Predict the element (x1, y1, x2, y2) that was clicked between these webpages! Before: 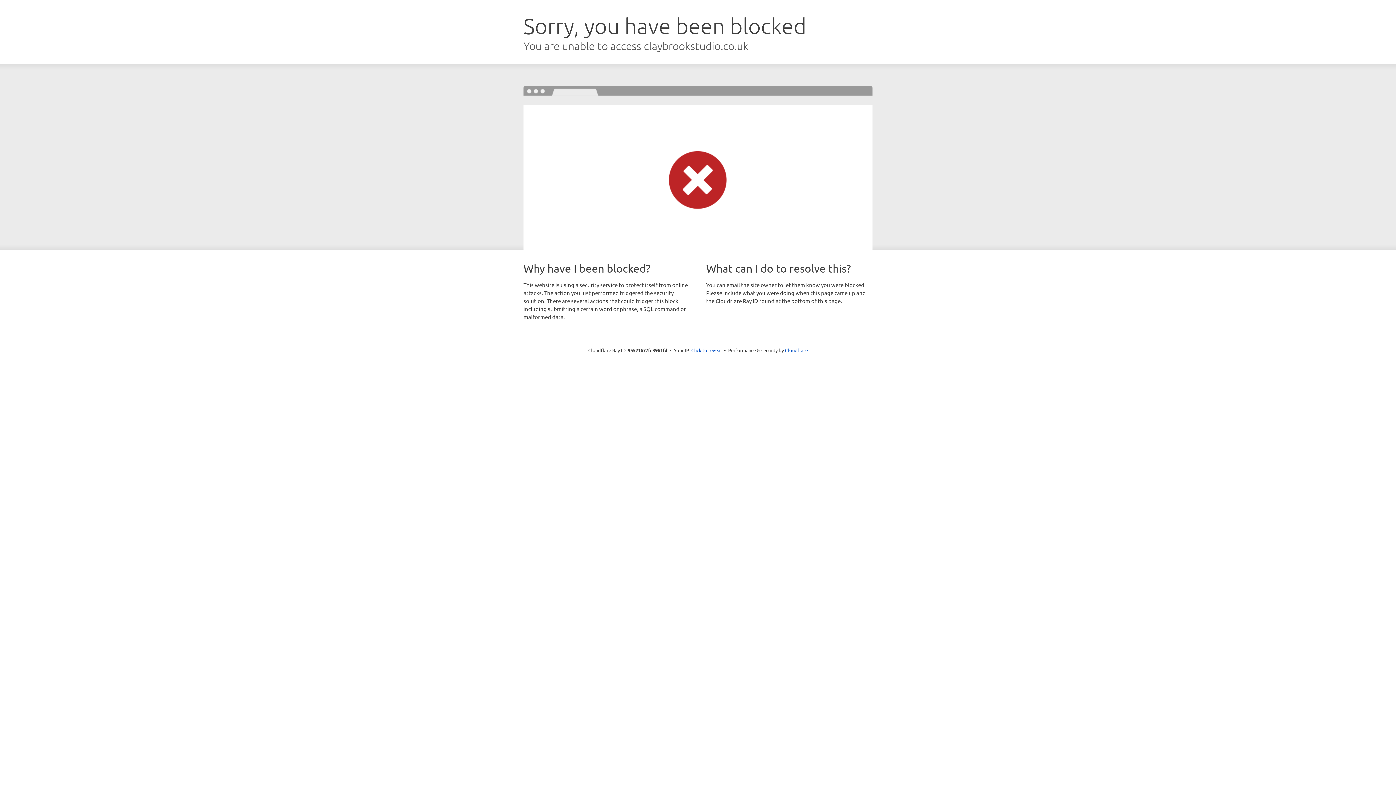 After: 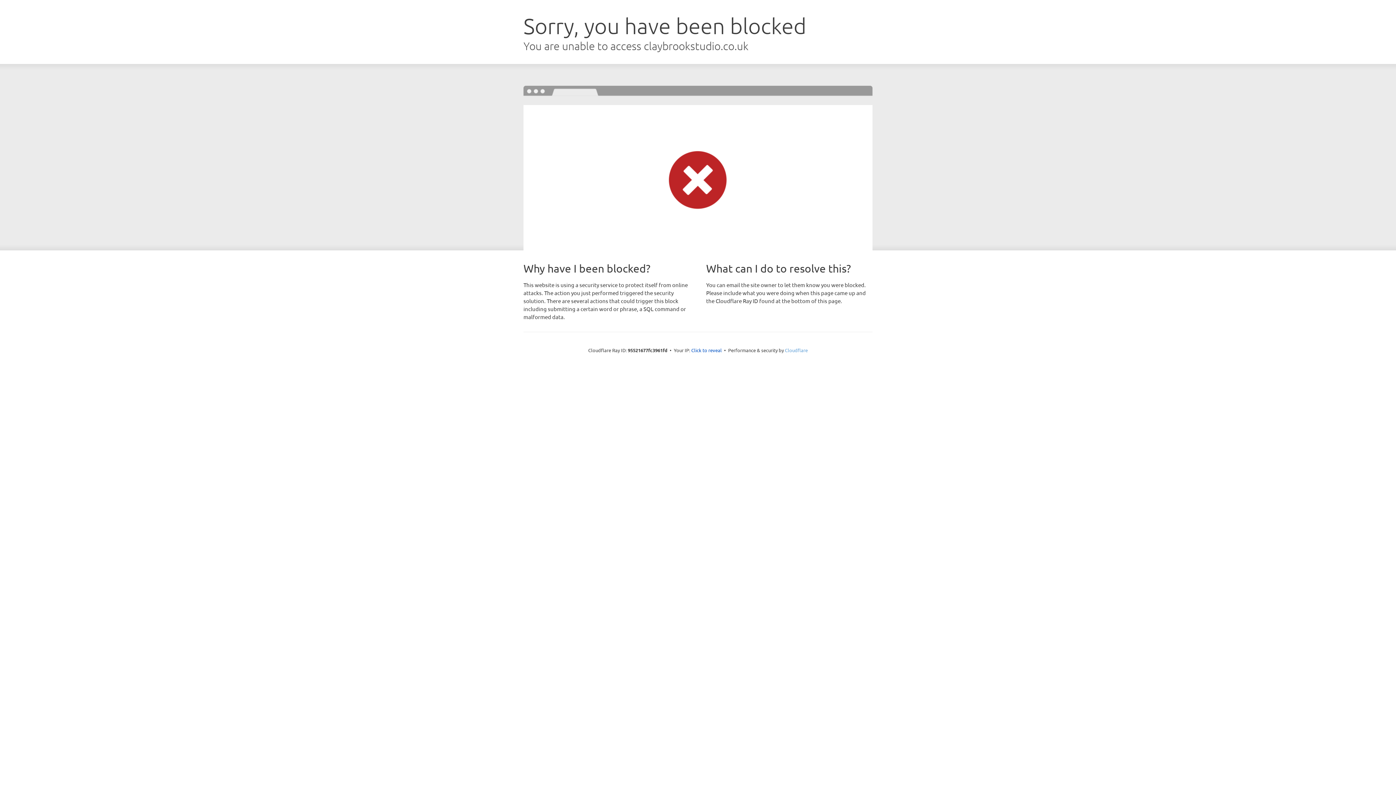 Action: label: Cloudflare bbox: (785, 347, 808, 353)